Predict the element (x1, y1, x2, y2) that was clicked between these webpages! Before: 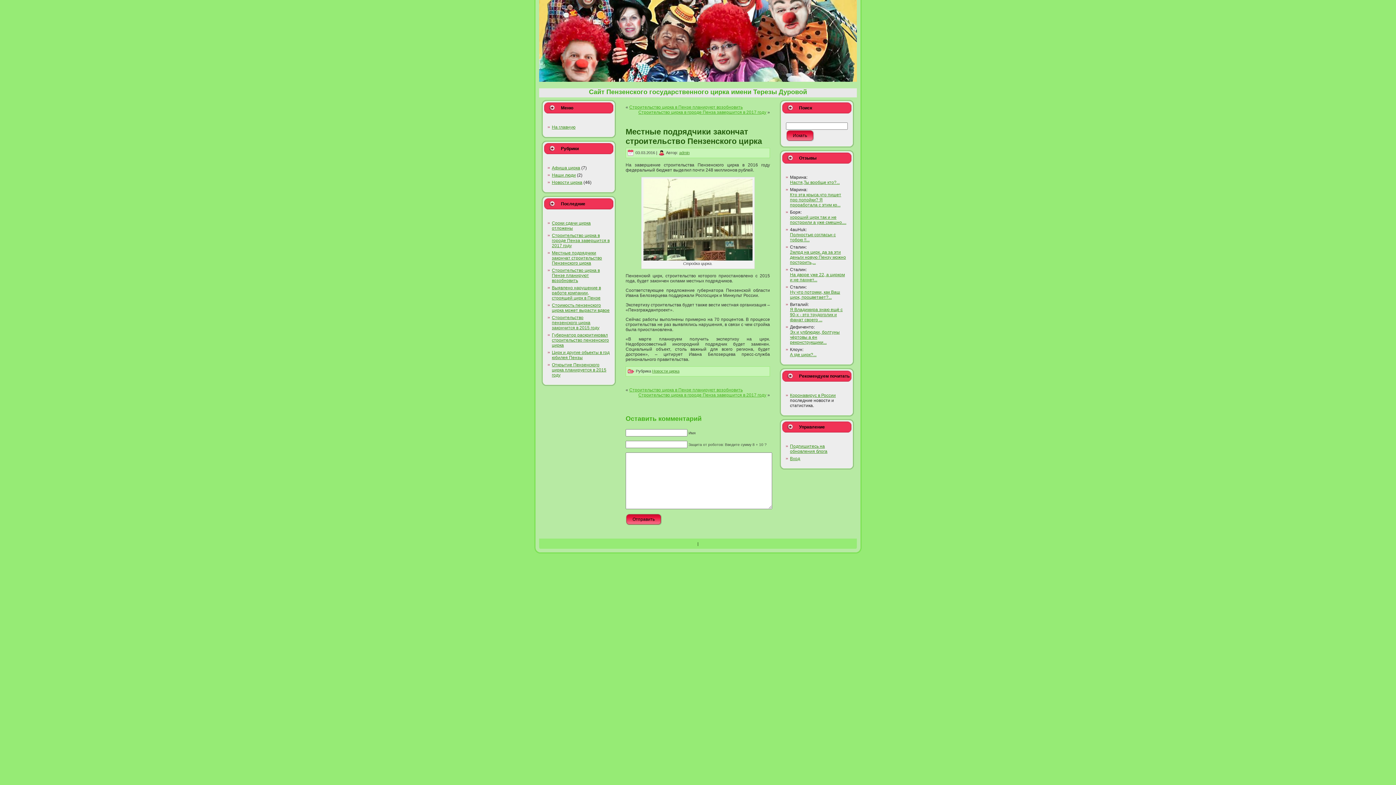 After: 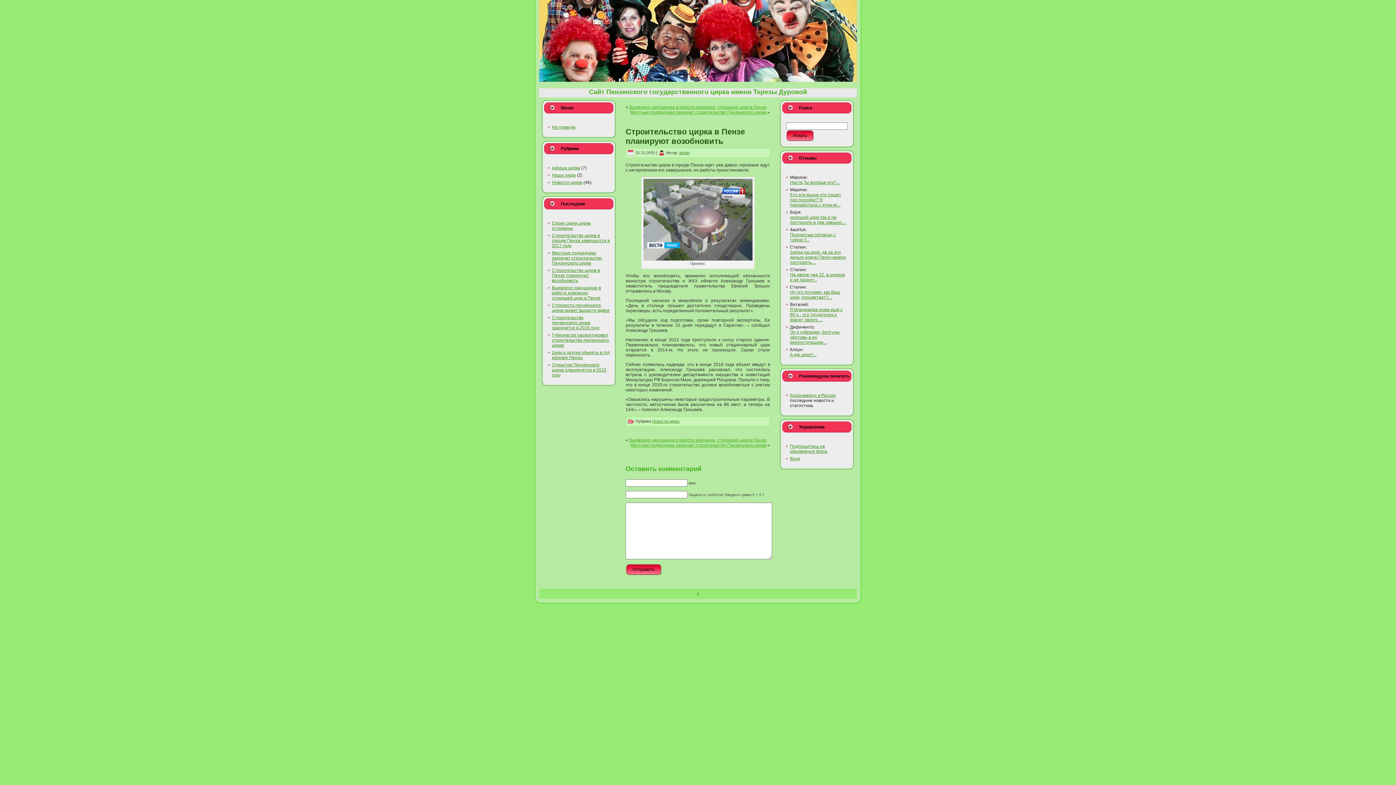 Action: label: Строительство цирка в Пензе планируют возобновить bbox: (552, 268, 600, 283)